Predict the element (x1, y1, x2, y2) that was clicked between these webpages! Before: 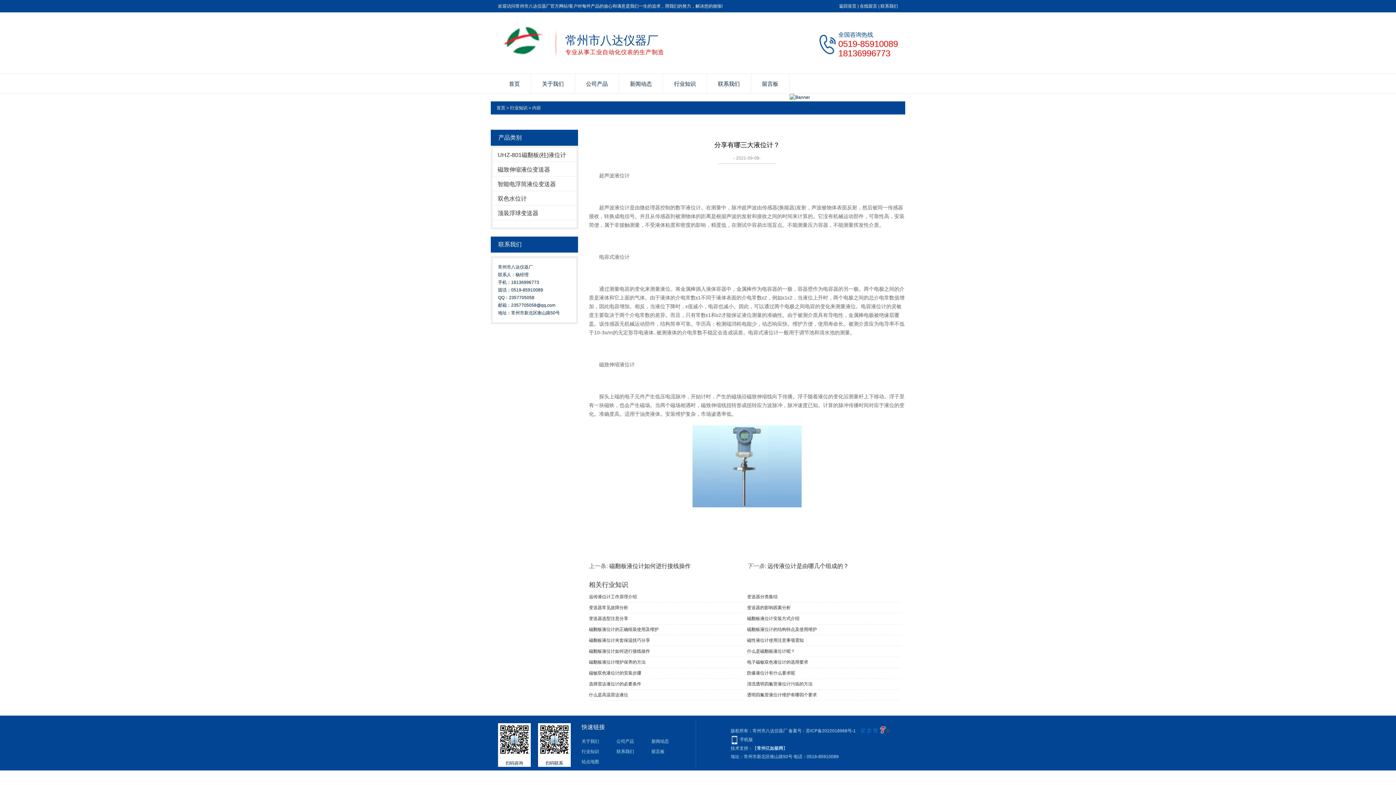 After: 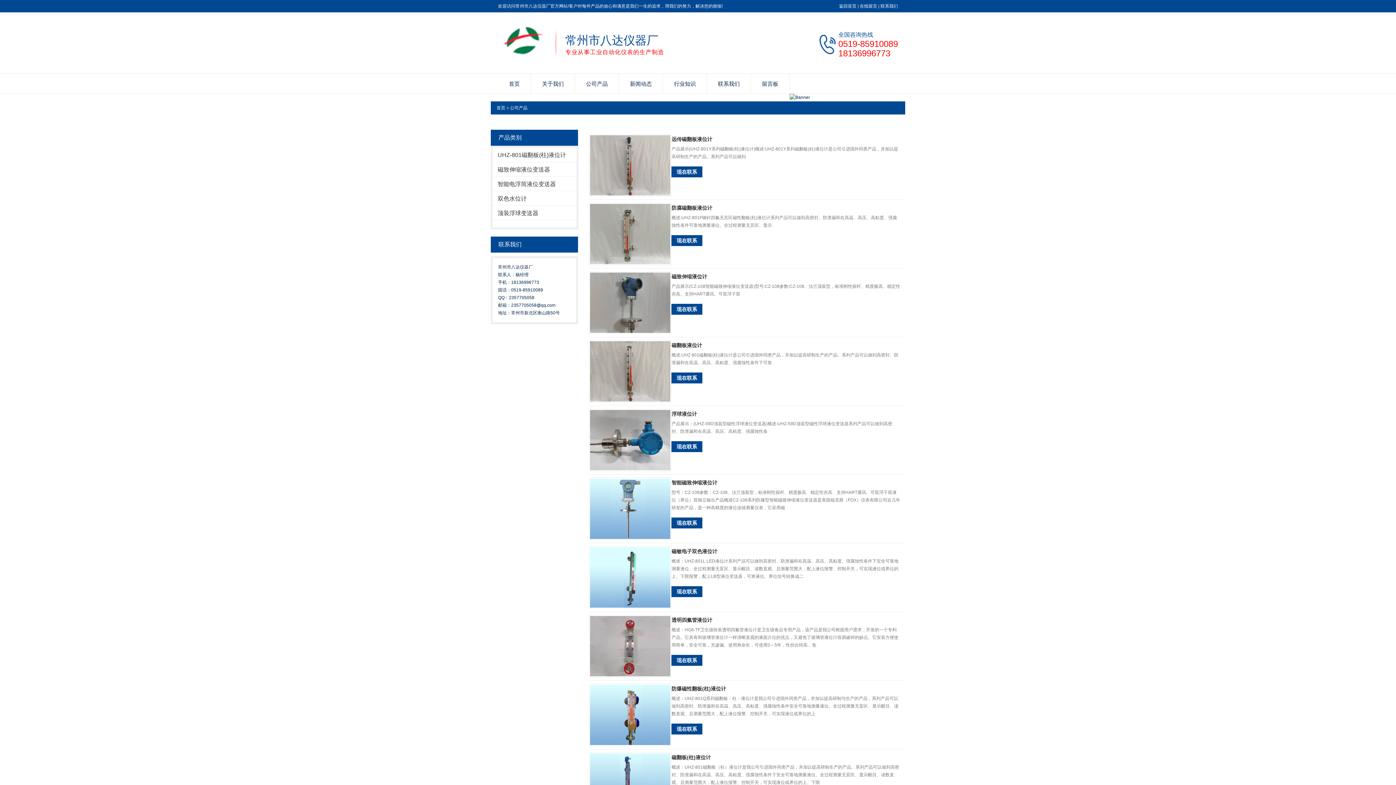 Action: label: 公司产品 bbox: (616, 739, 634, 744)